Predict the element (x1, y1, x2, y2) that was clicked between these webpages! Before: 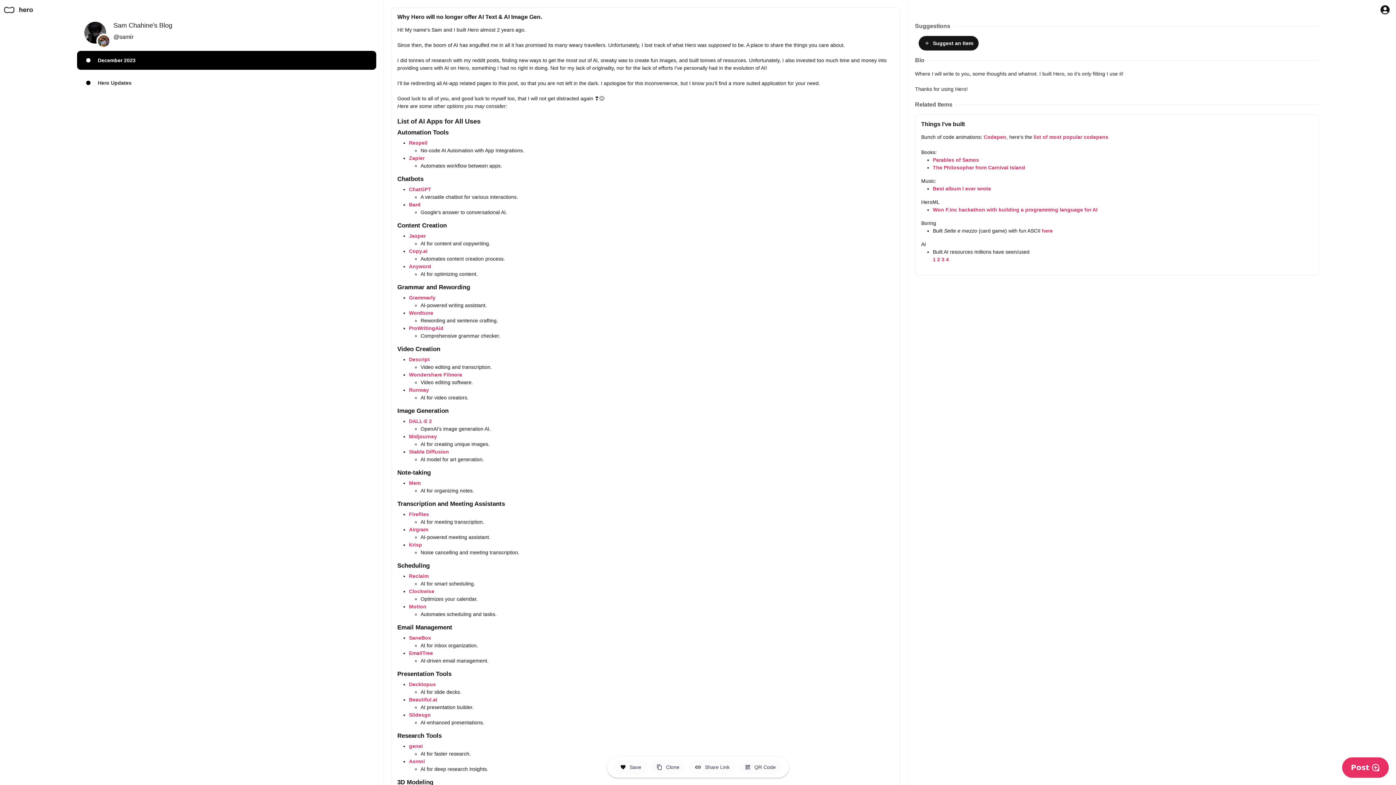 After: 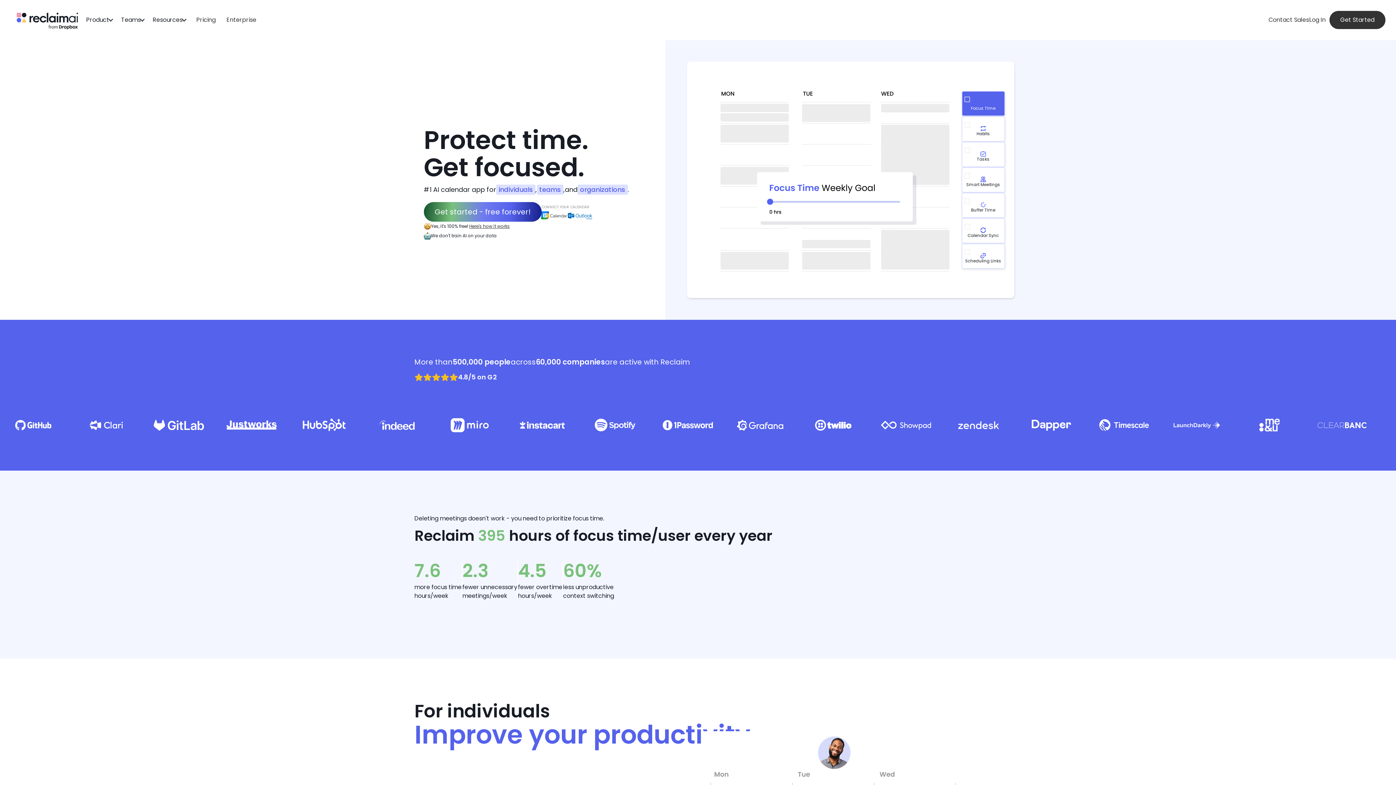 Action: bbox: (409, 573, 428, 579) label: Reclaim